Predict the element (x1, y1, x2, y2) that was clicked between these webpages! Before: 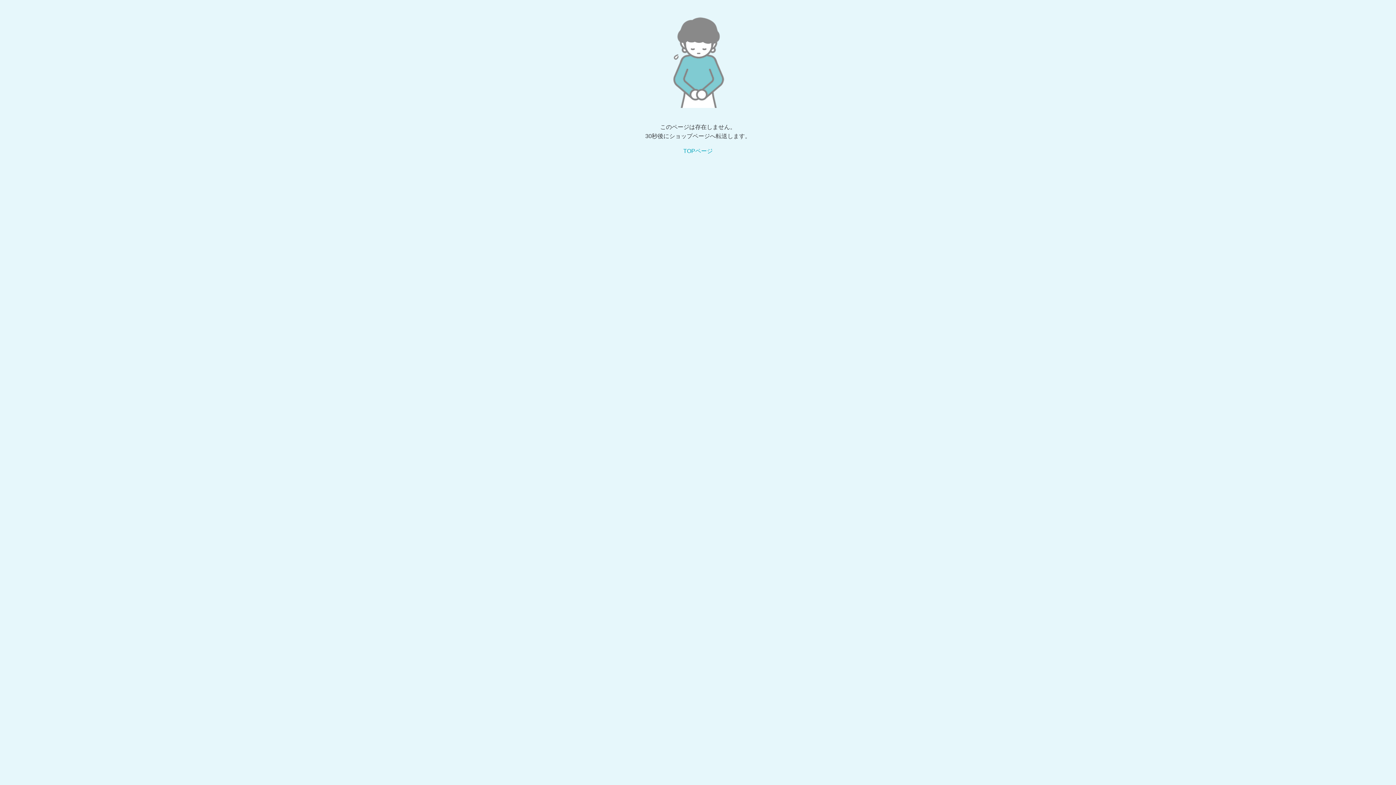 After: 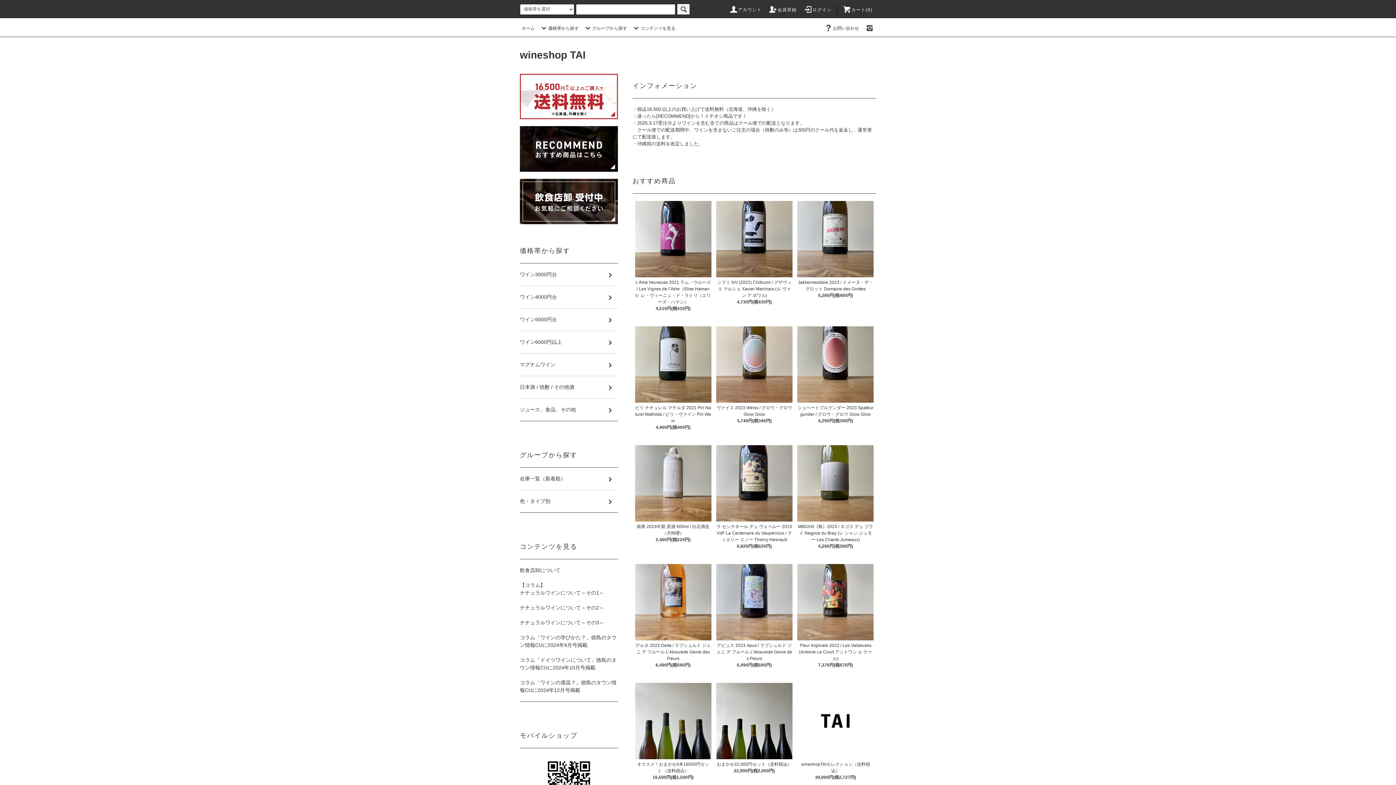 Action: label: TOPページ bbox: (683, 148, 712, 154)